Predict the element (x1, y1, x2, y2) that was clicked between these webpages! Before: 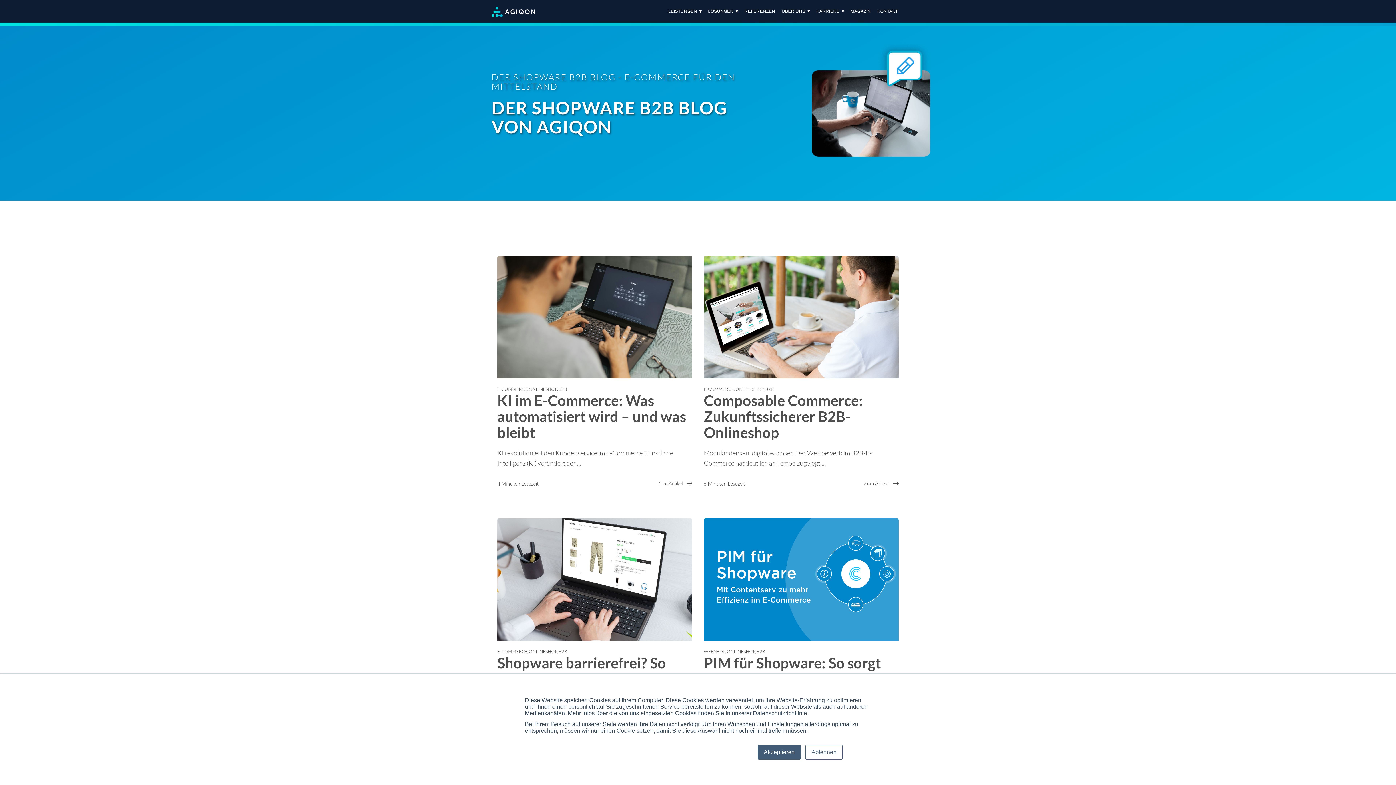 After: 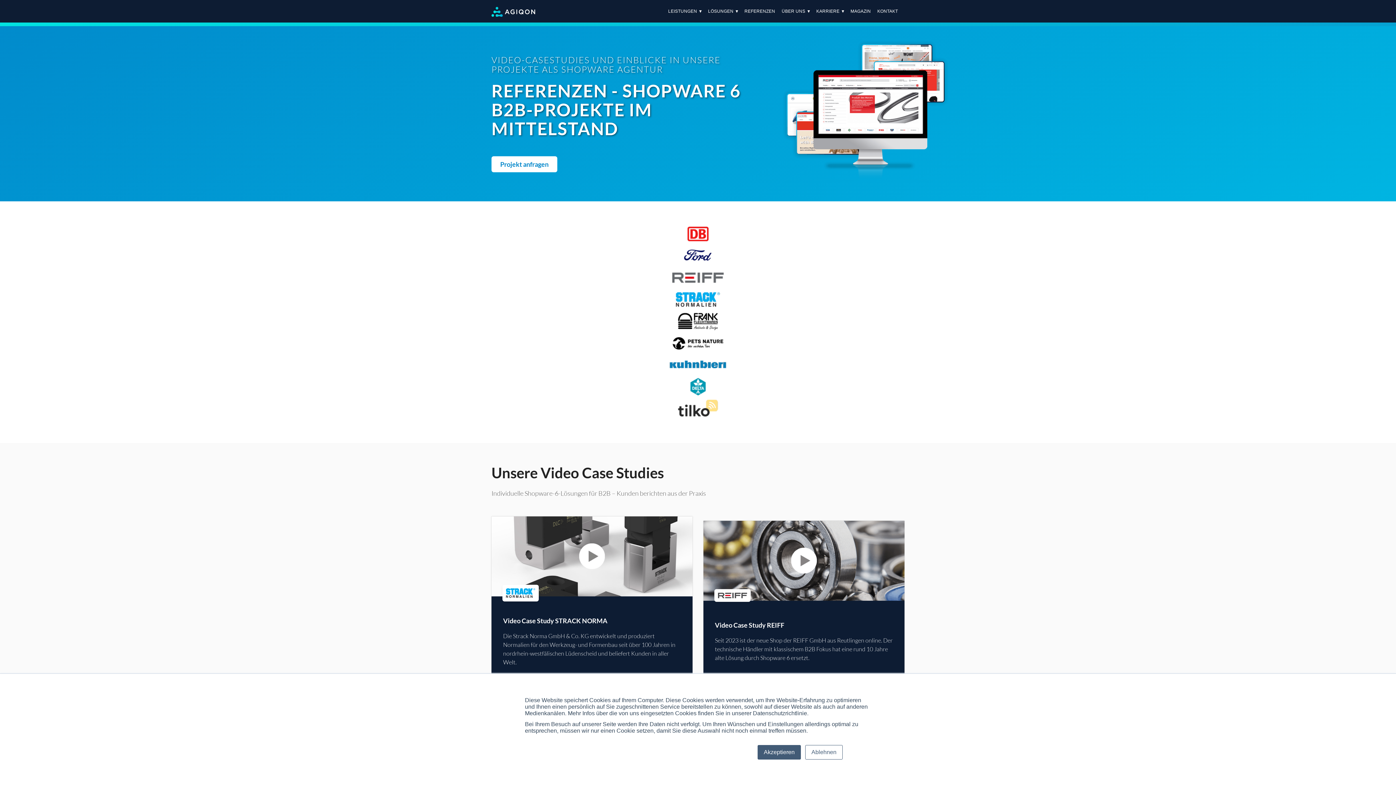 Action: bbox: (744, 7, 781, 14) label: REFERENZEN